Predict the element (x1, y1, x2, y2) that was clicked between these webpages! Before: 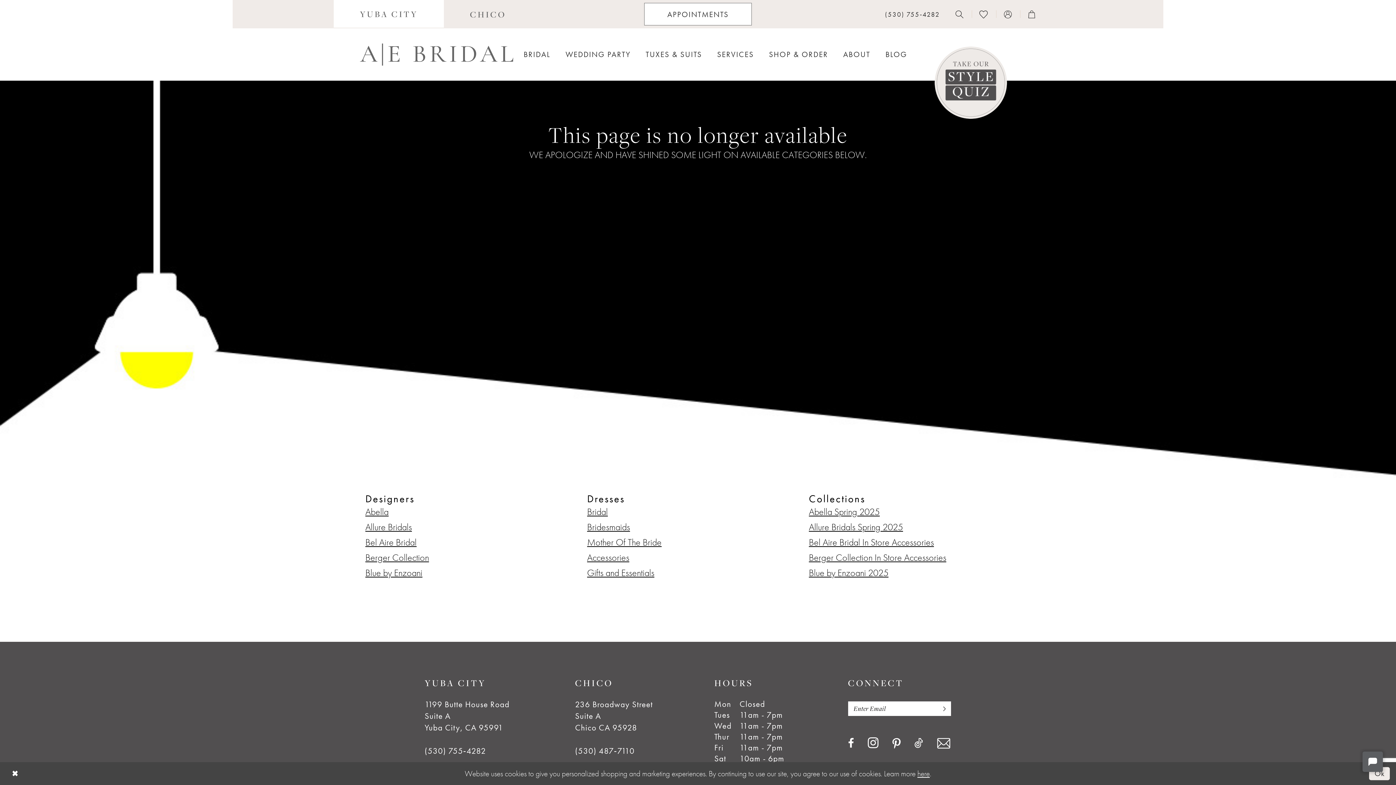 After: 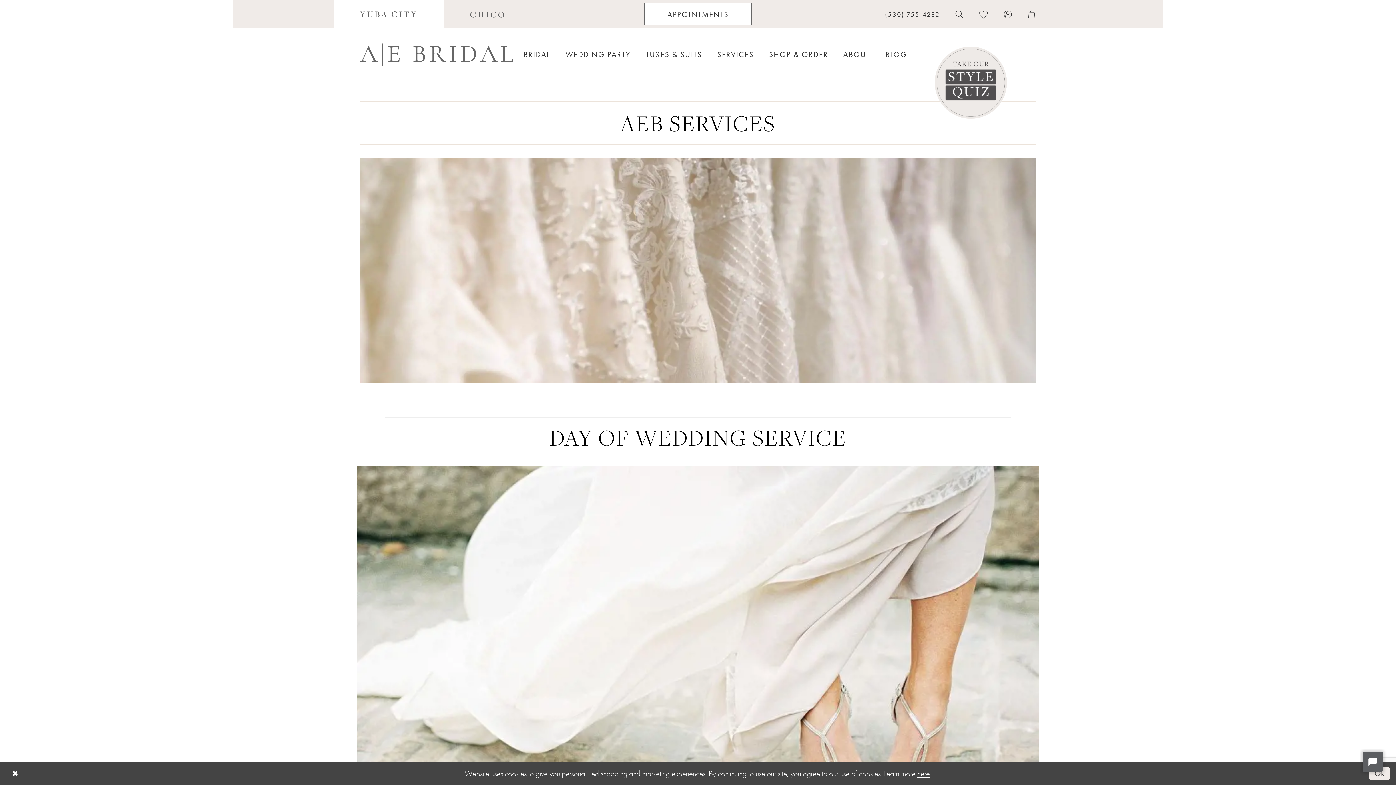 Action: label: SERVICES bbox: (709, 50, 761, 58)